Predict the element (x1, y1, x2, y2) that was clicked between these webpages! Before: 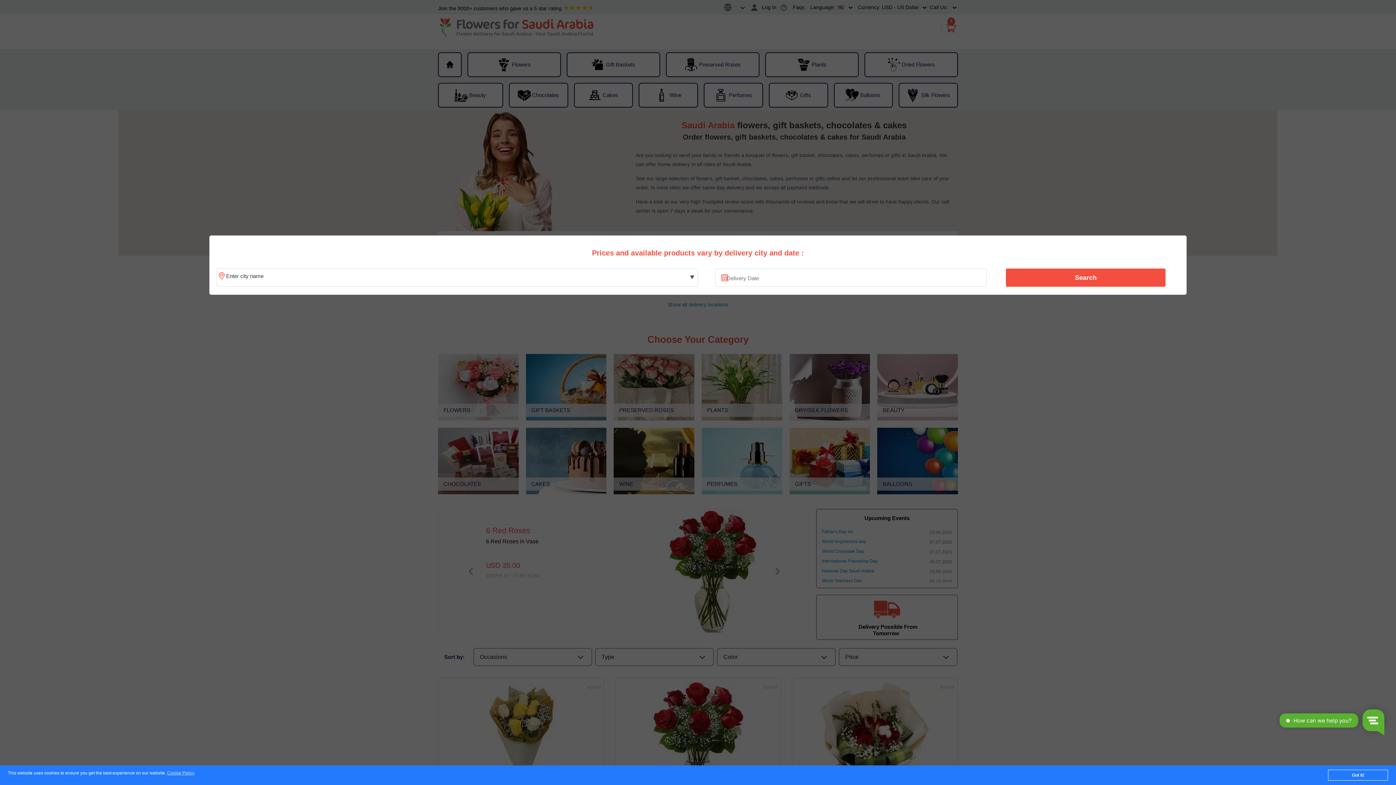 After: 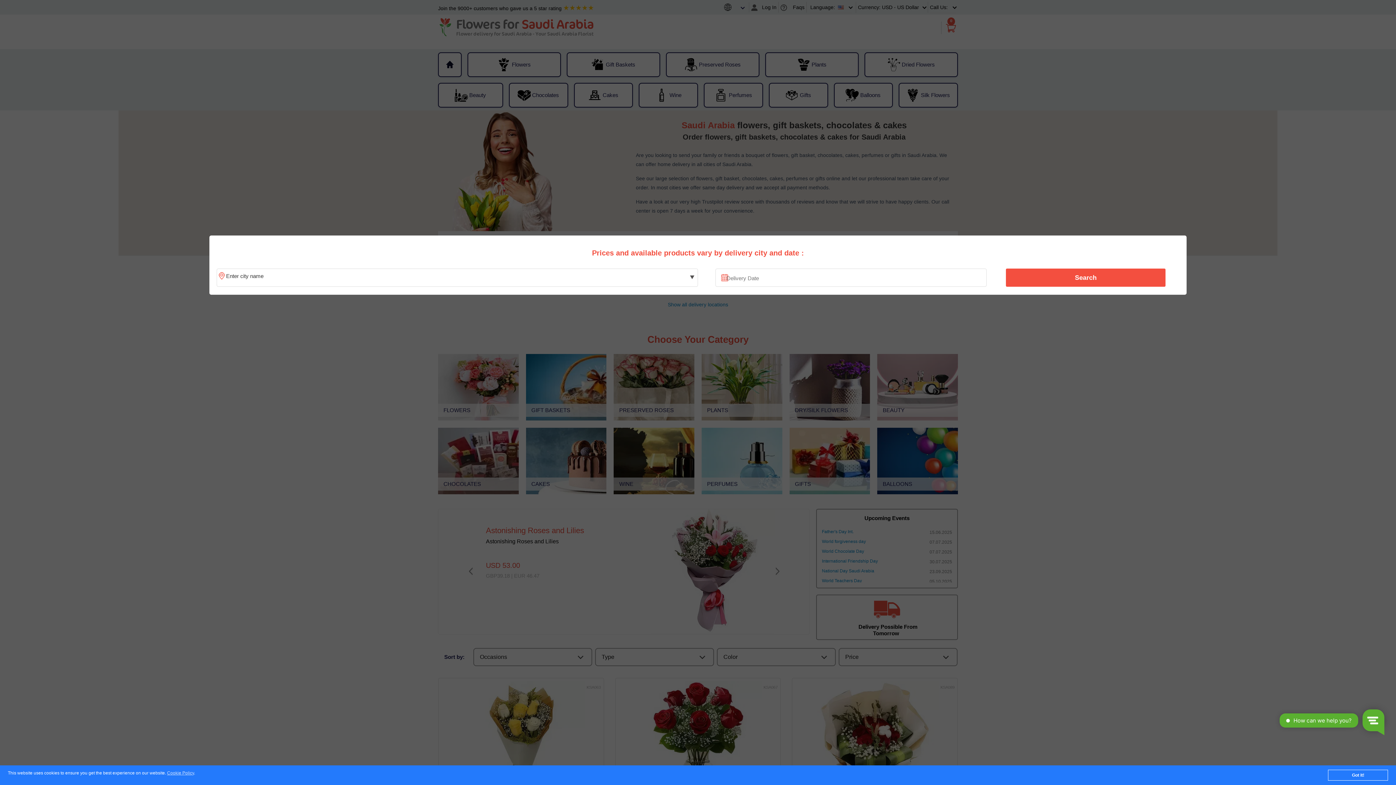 Action: label: Search bbox: (1010, 270, 1161, 285)